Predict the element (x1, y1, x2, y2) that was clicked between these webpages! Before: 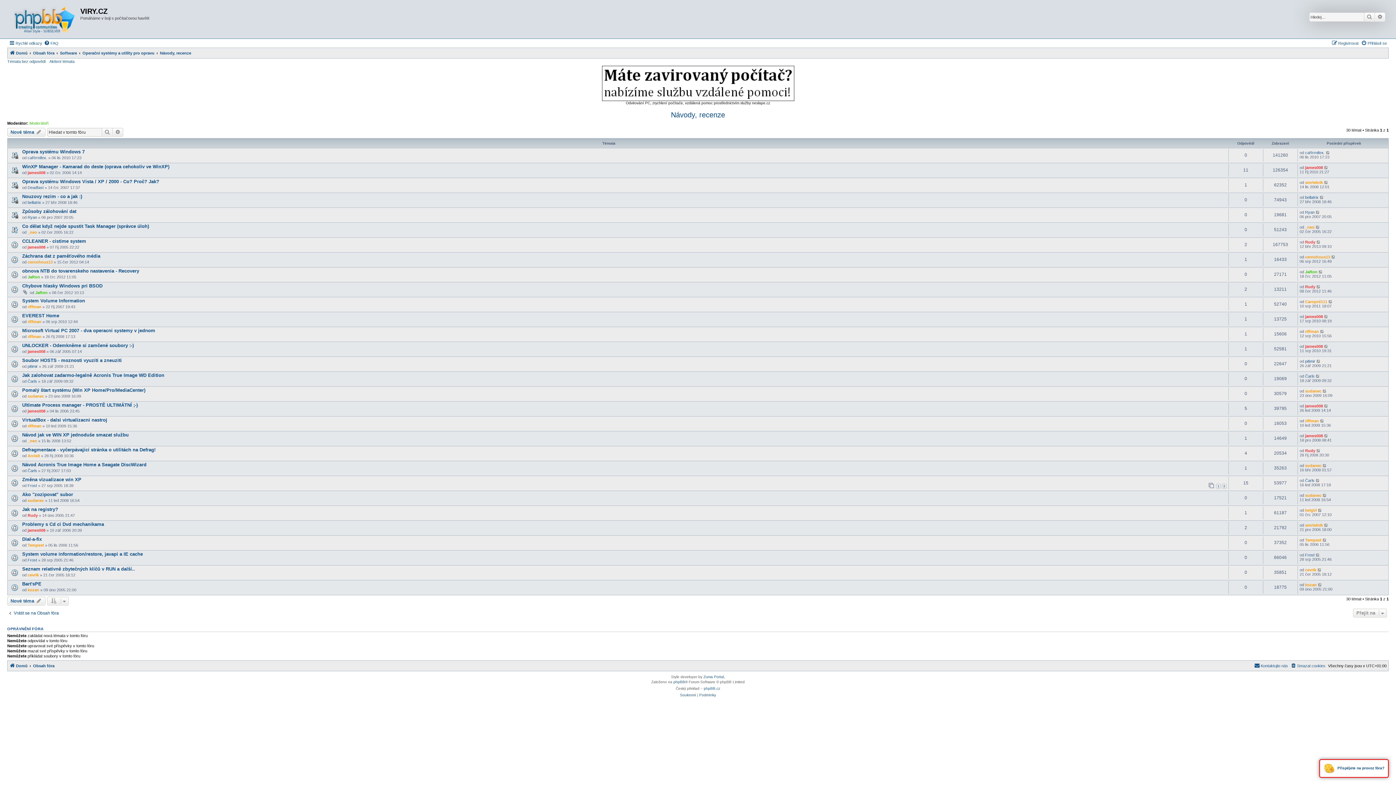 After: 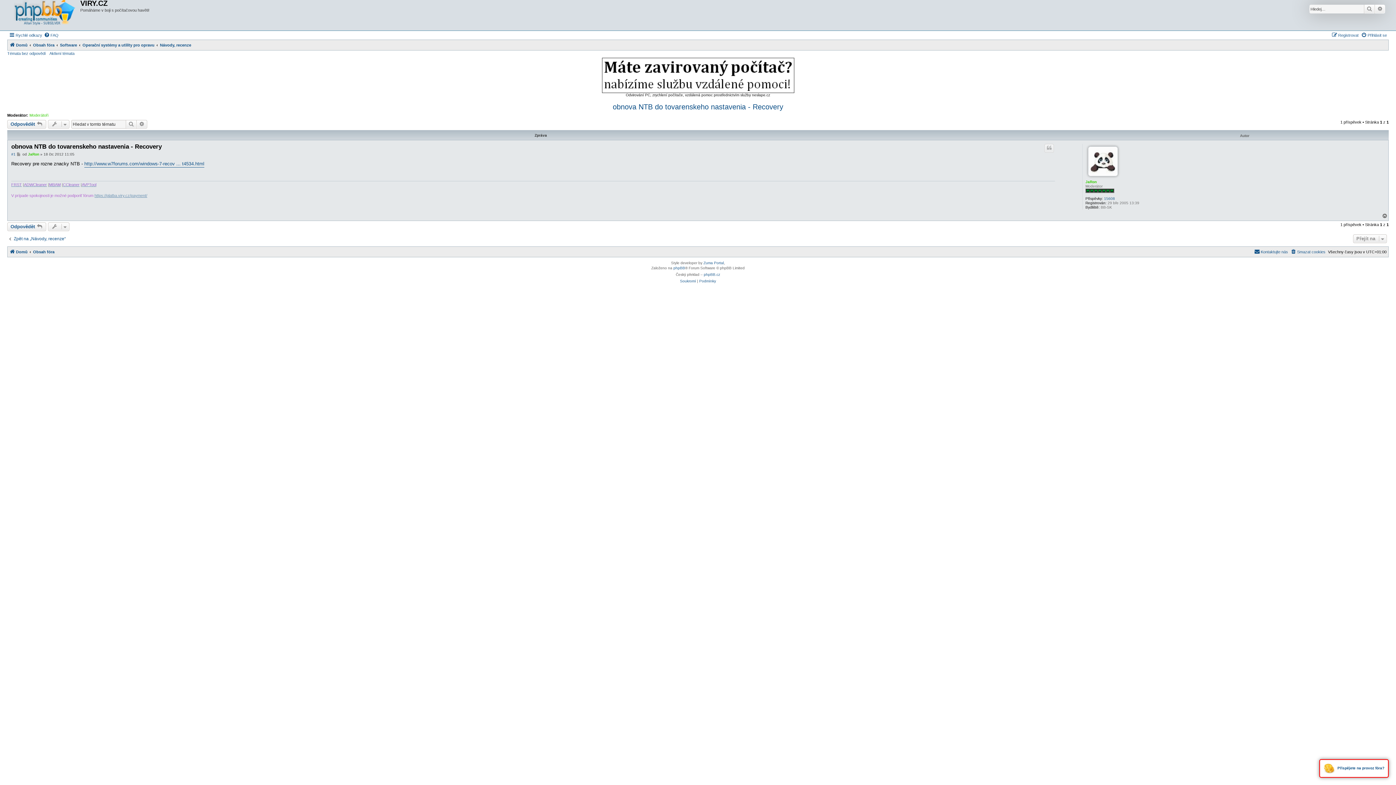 Action: bbox: (1318, 269, 1323, 274)